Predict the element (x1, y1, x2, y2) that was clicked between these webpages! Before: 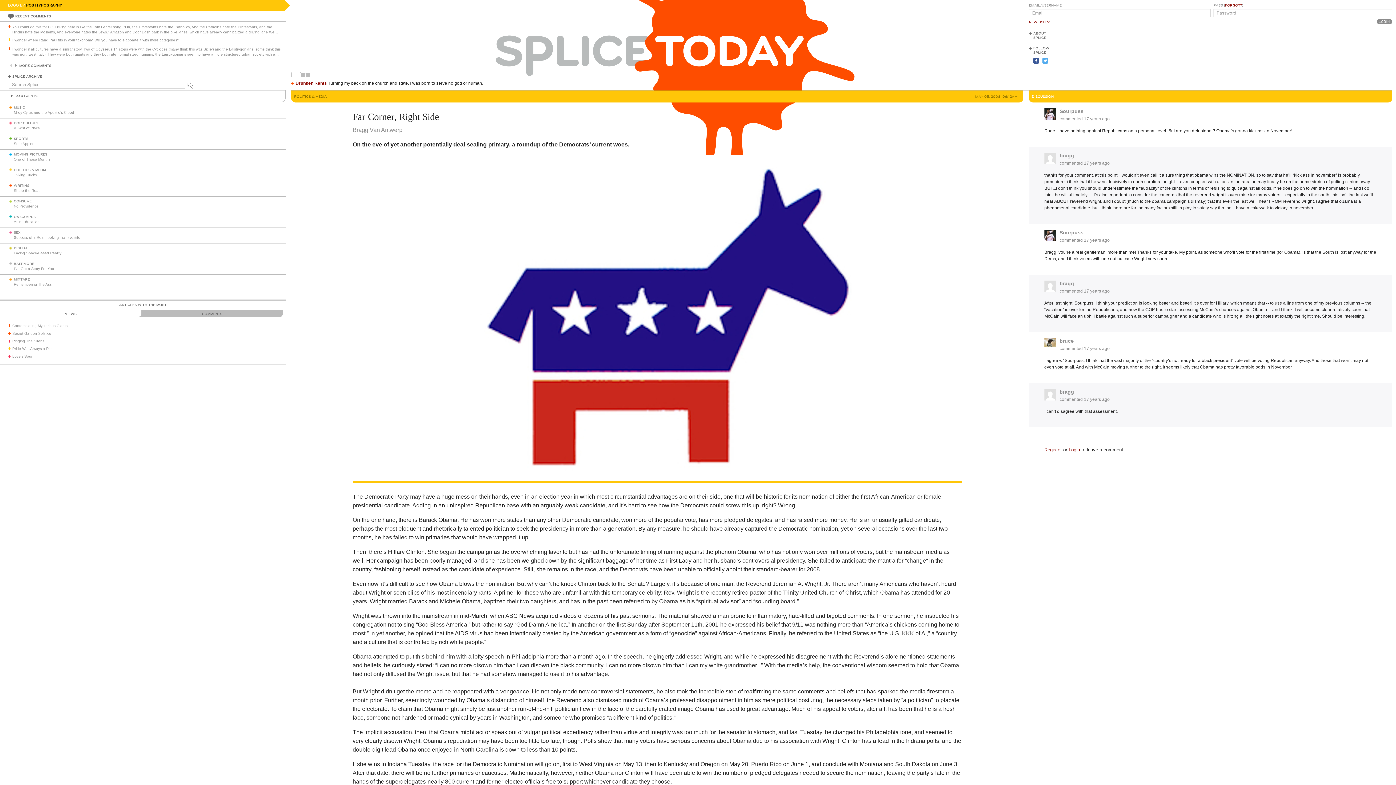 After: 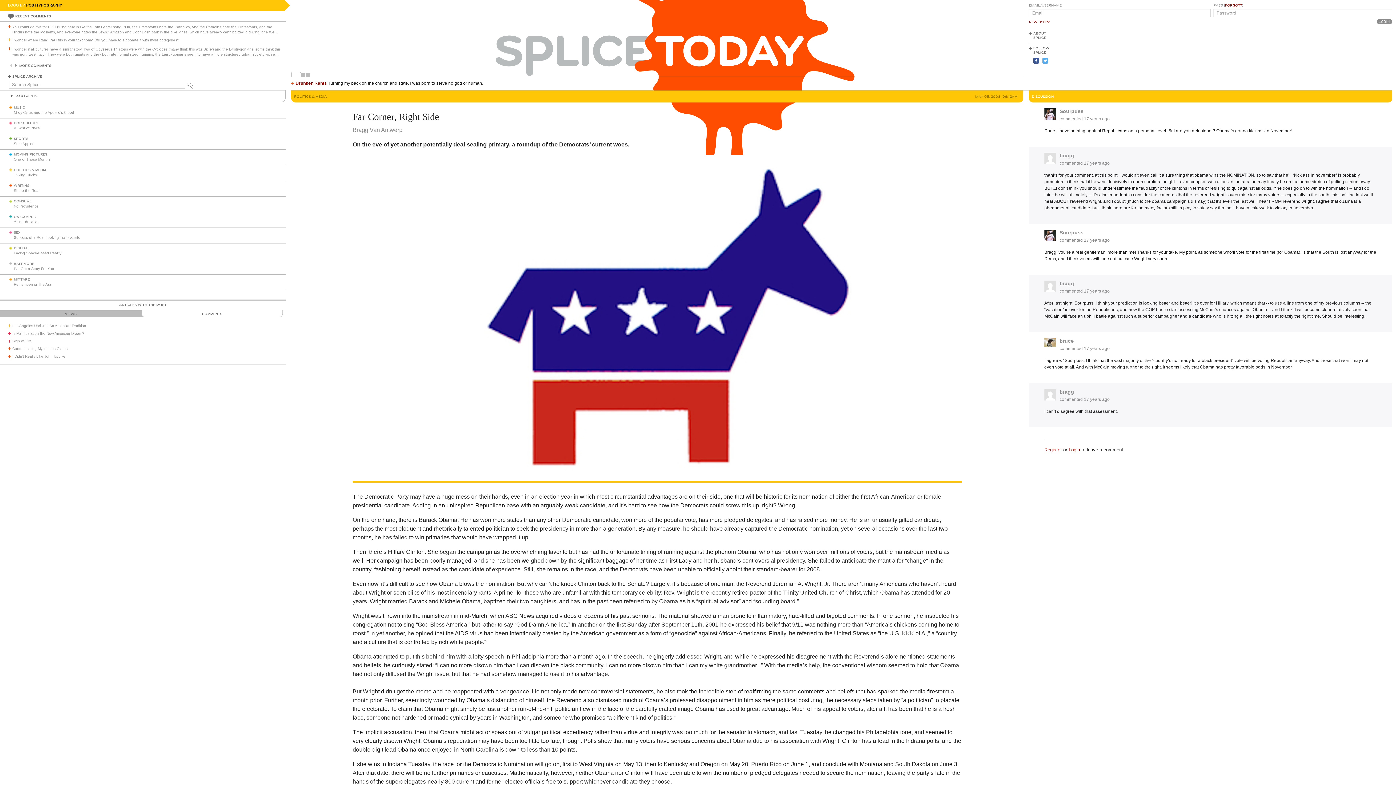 Action: label: COMMENTS bbox: (141, 310, 282, 317)